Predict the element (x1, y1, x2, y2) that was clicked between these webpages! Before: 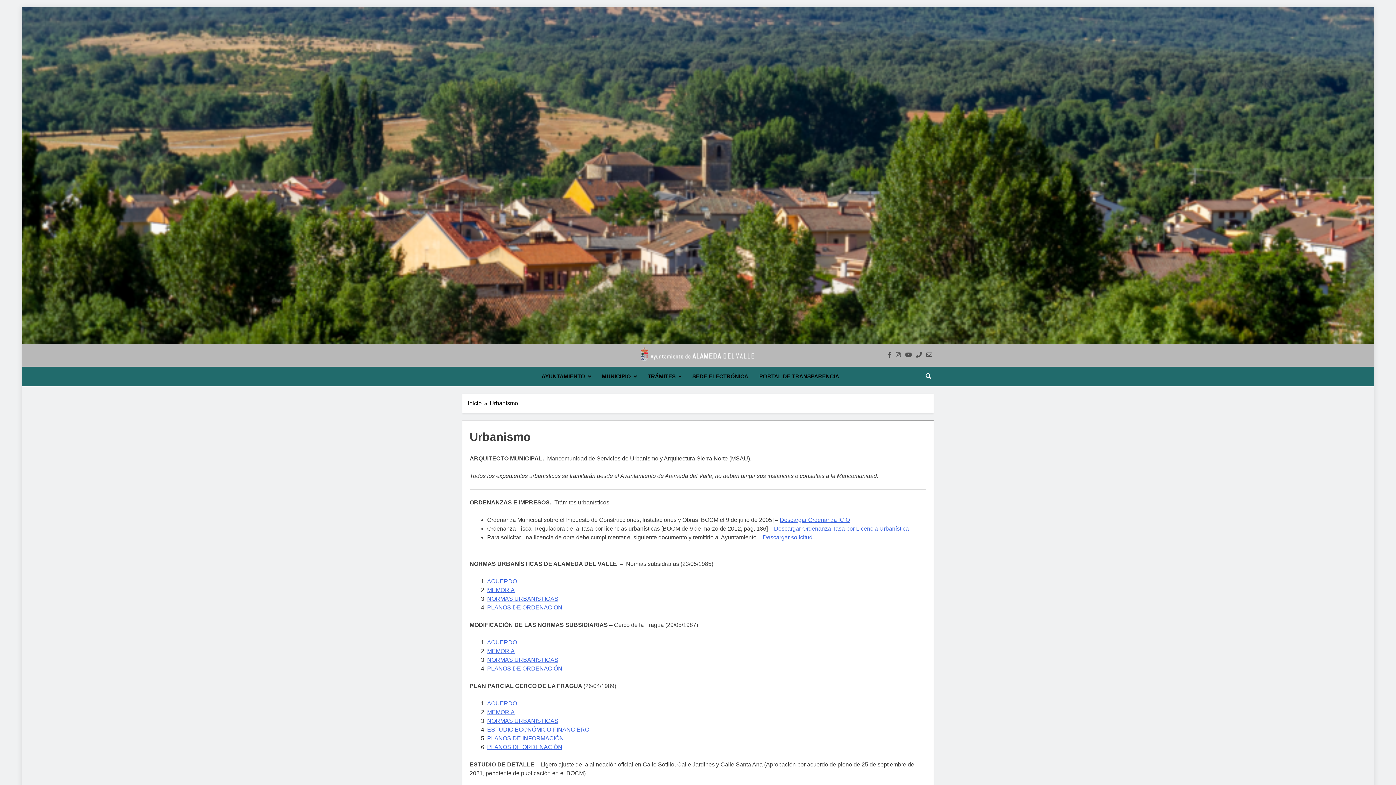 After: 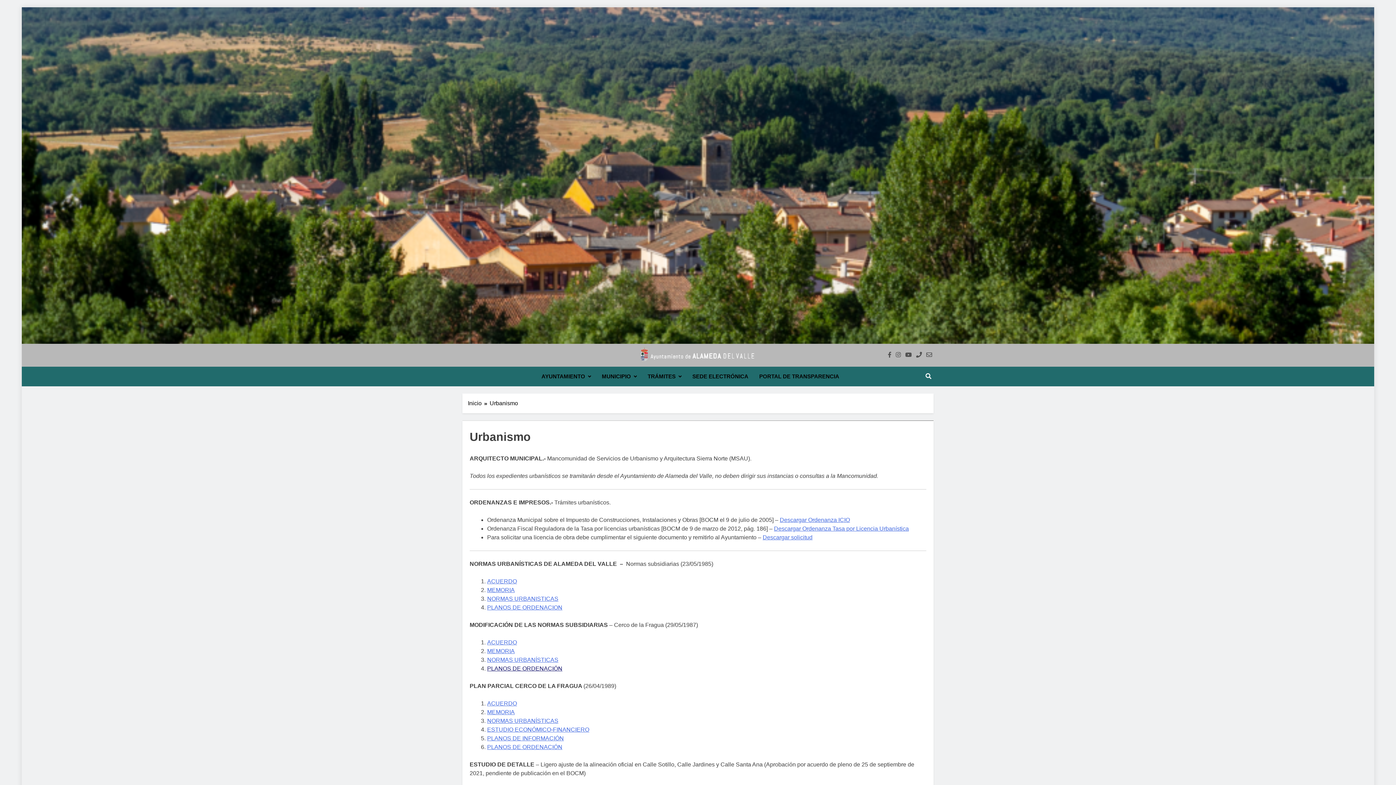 Action: label: PLANOS DE ORDENACIÓN bbox: (487, 665, 562, 671)